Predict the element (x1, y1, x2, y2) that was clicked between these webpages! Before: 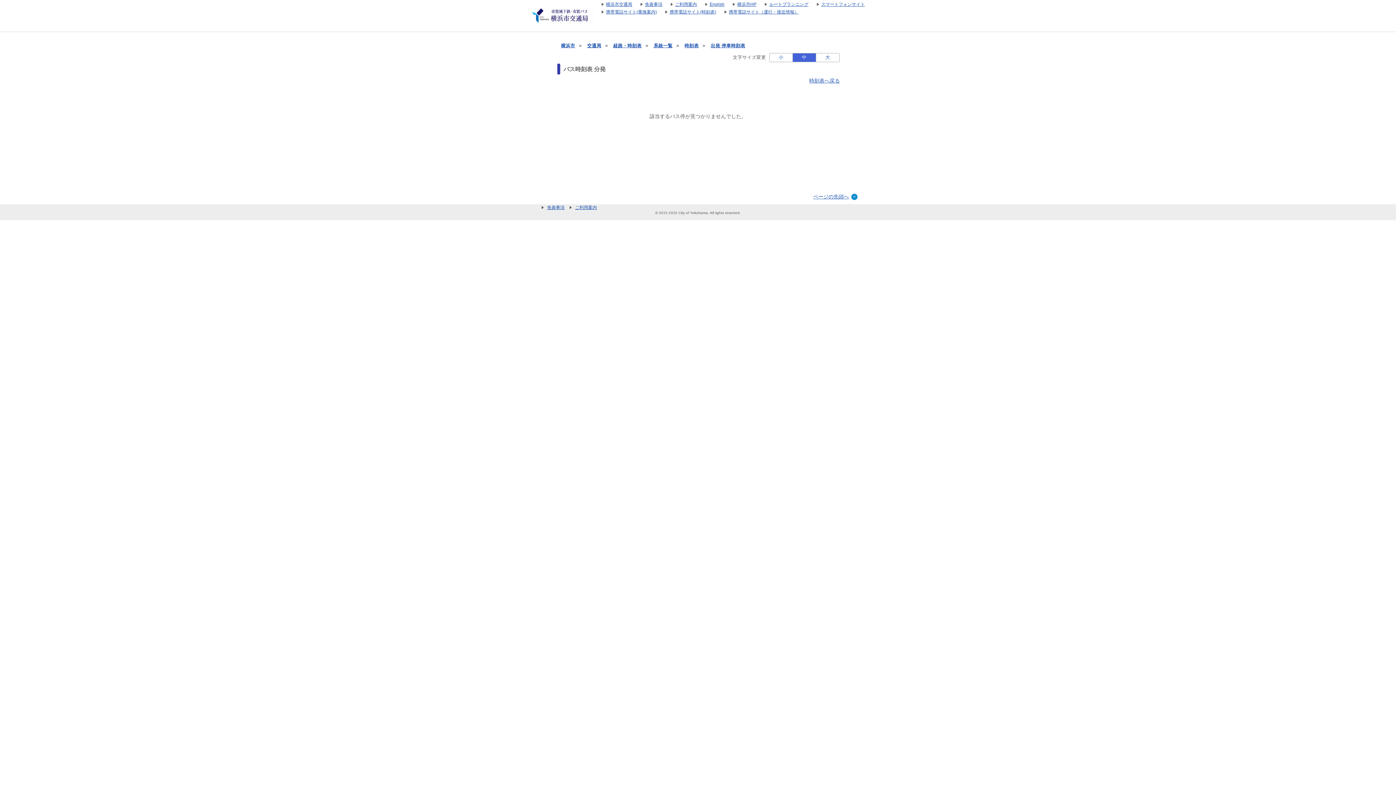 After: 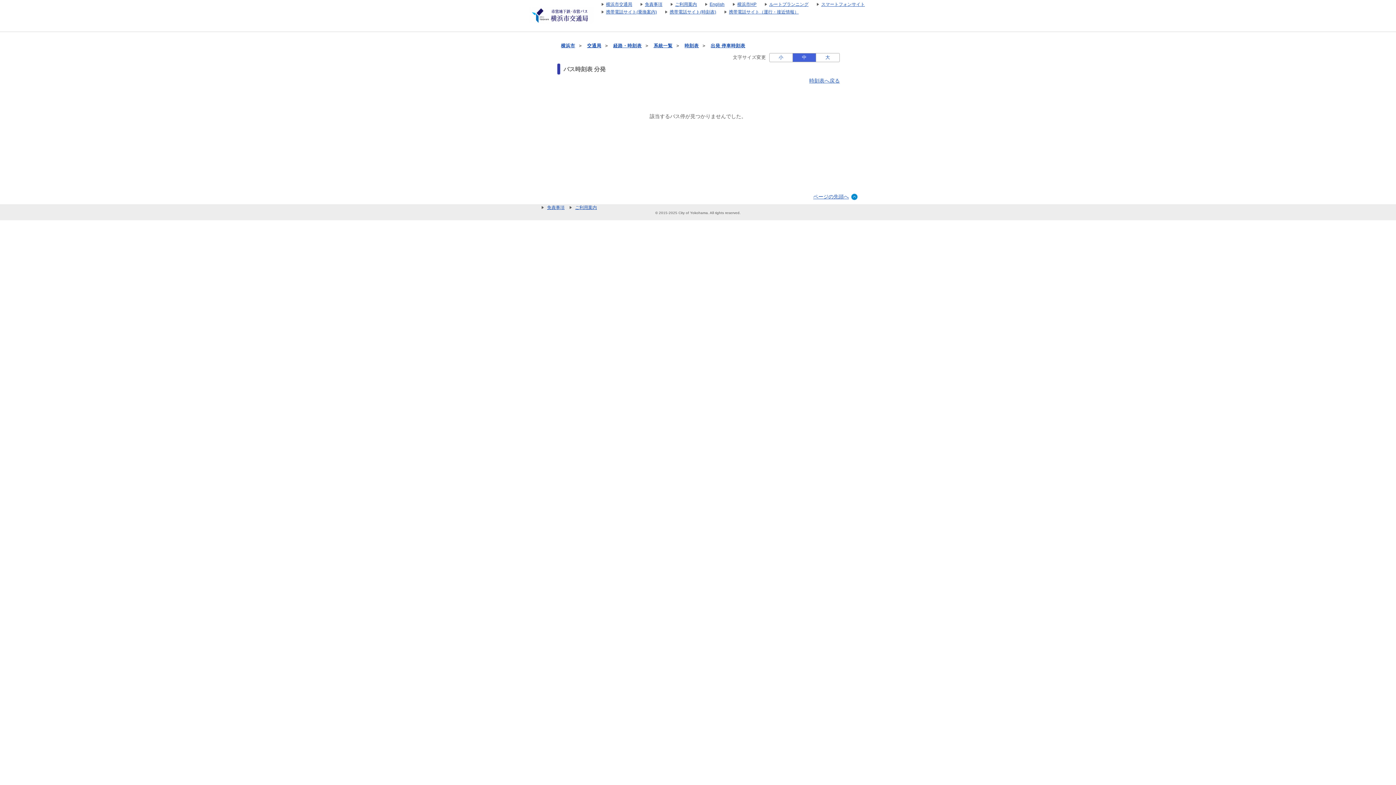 Action: label: スマートフォンサイト bbox: (809, 1, 865, 6)